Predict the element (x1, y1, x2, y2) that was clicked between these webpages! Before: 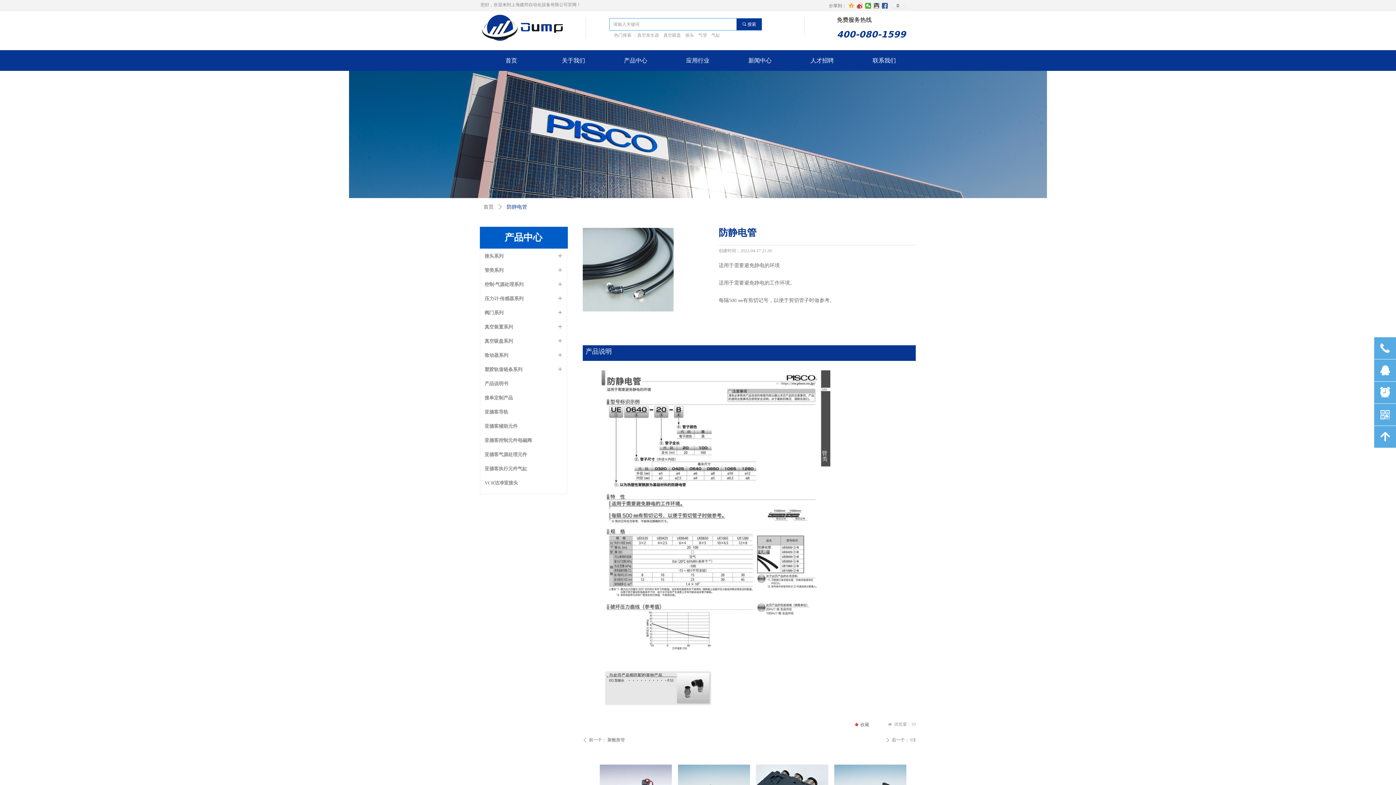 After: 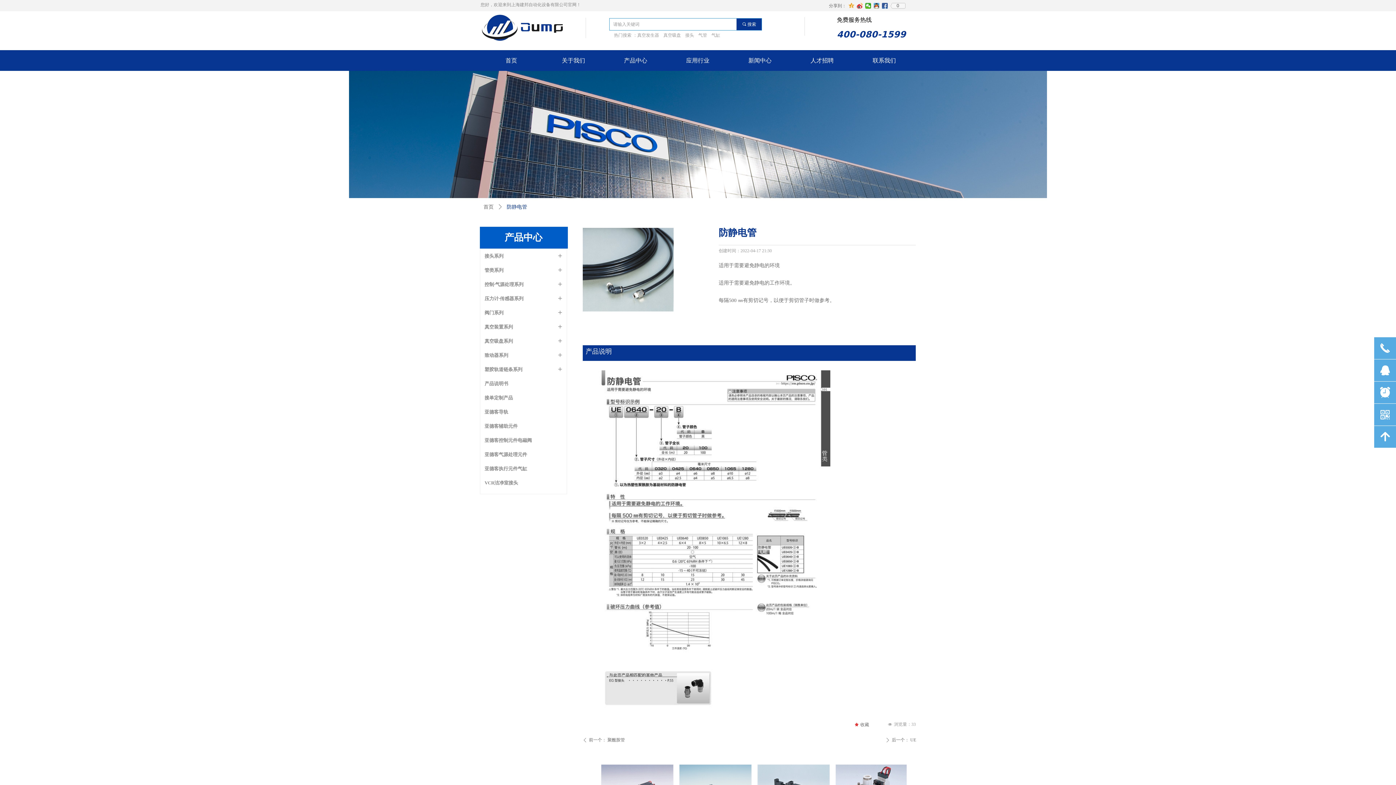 Action: label: 0 bbox: (890, 2, 905, 8)